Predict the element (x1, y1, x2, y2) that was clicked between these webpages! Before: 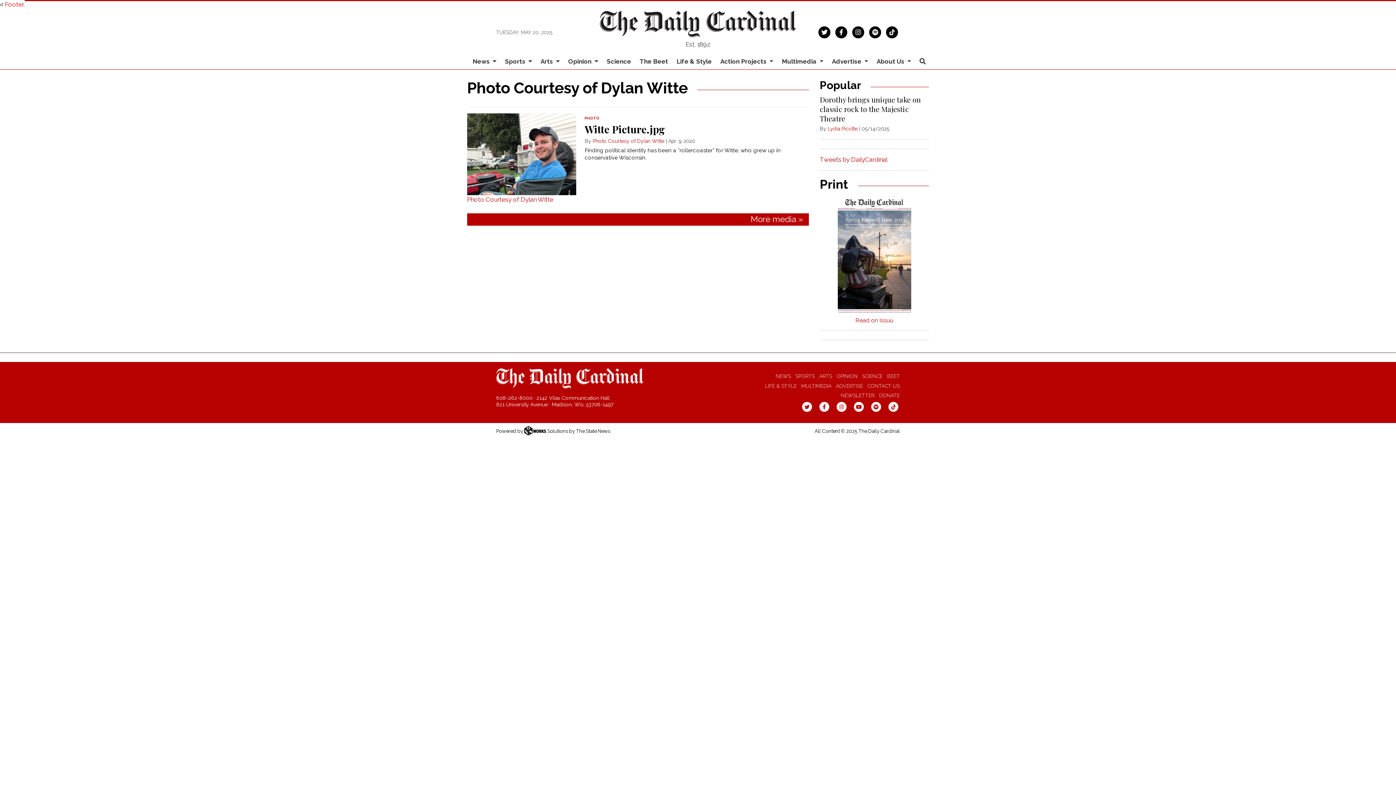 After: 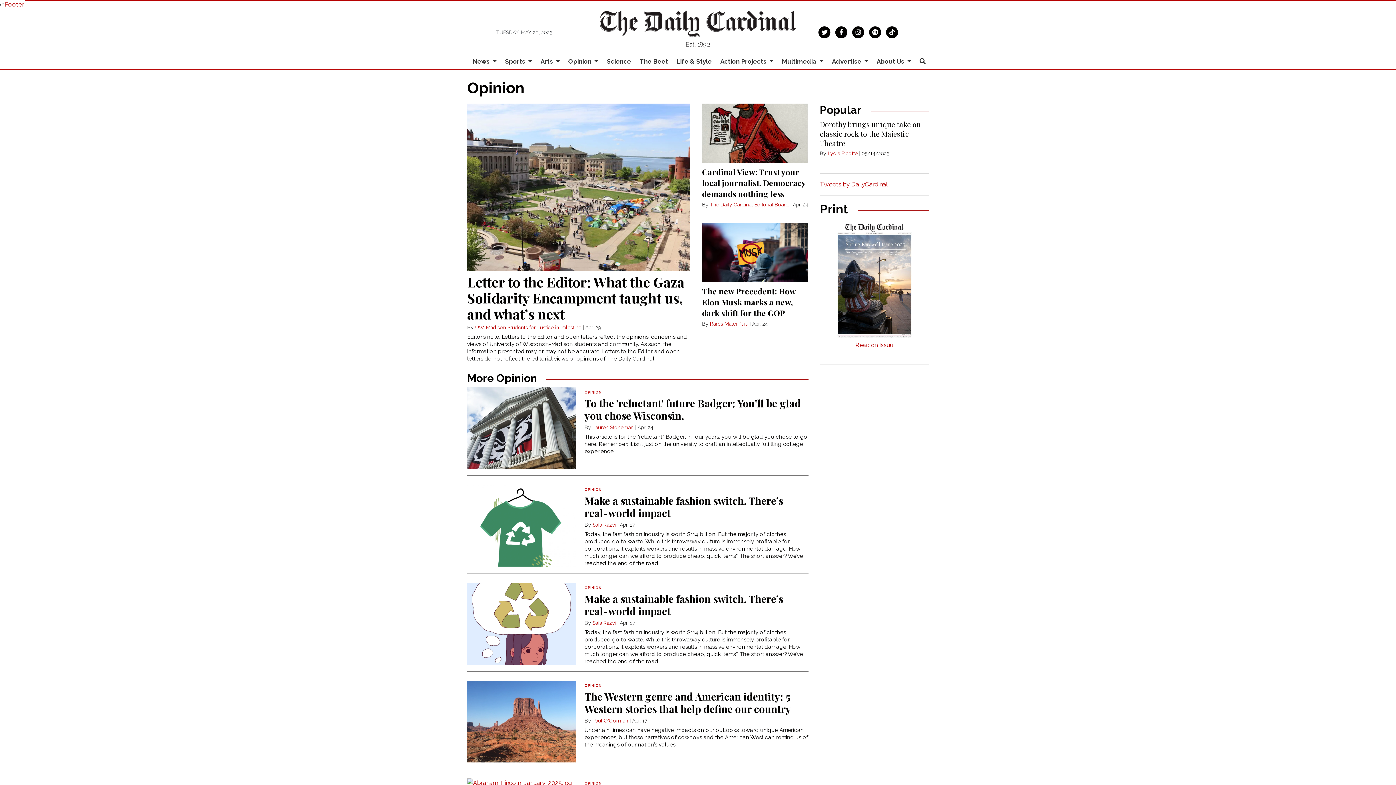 Action: bbox: (565, 54, 601, 69) label: Opinion 